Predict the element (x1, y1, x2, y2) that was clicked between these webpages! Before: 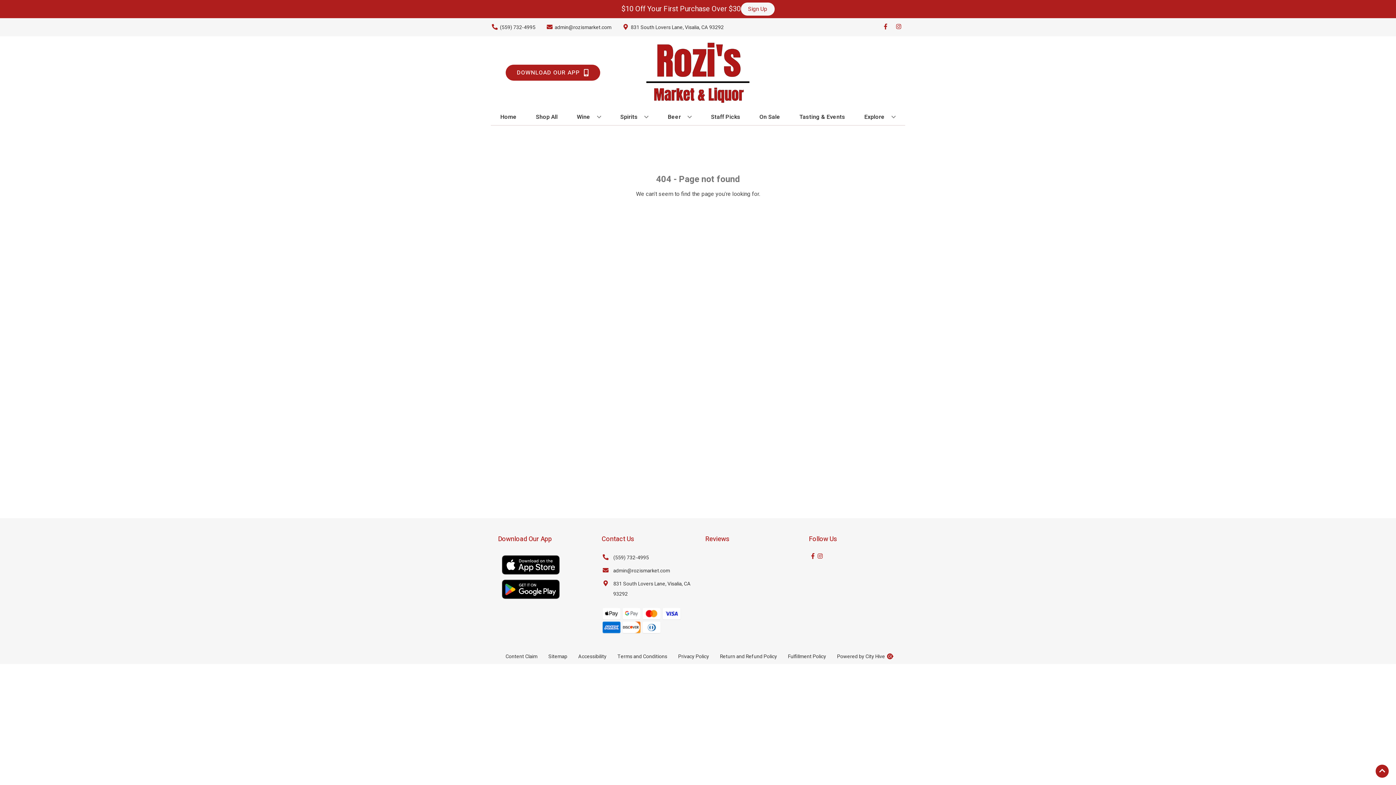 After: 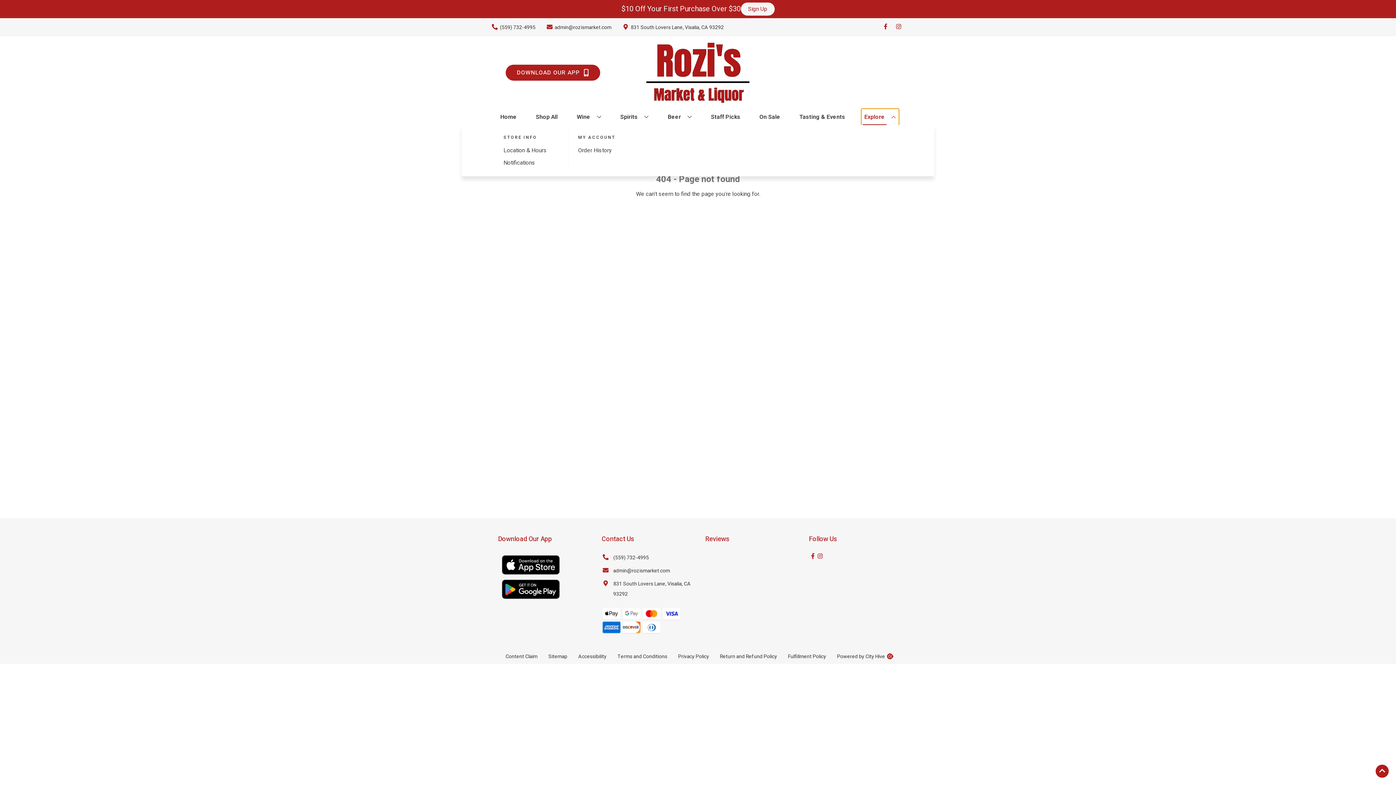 Action: label: Explore bbox: (861, 109, 898, 125)